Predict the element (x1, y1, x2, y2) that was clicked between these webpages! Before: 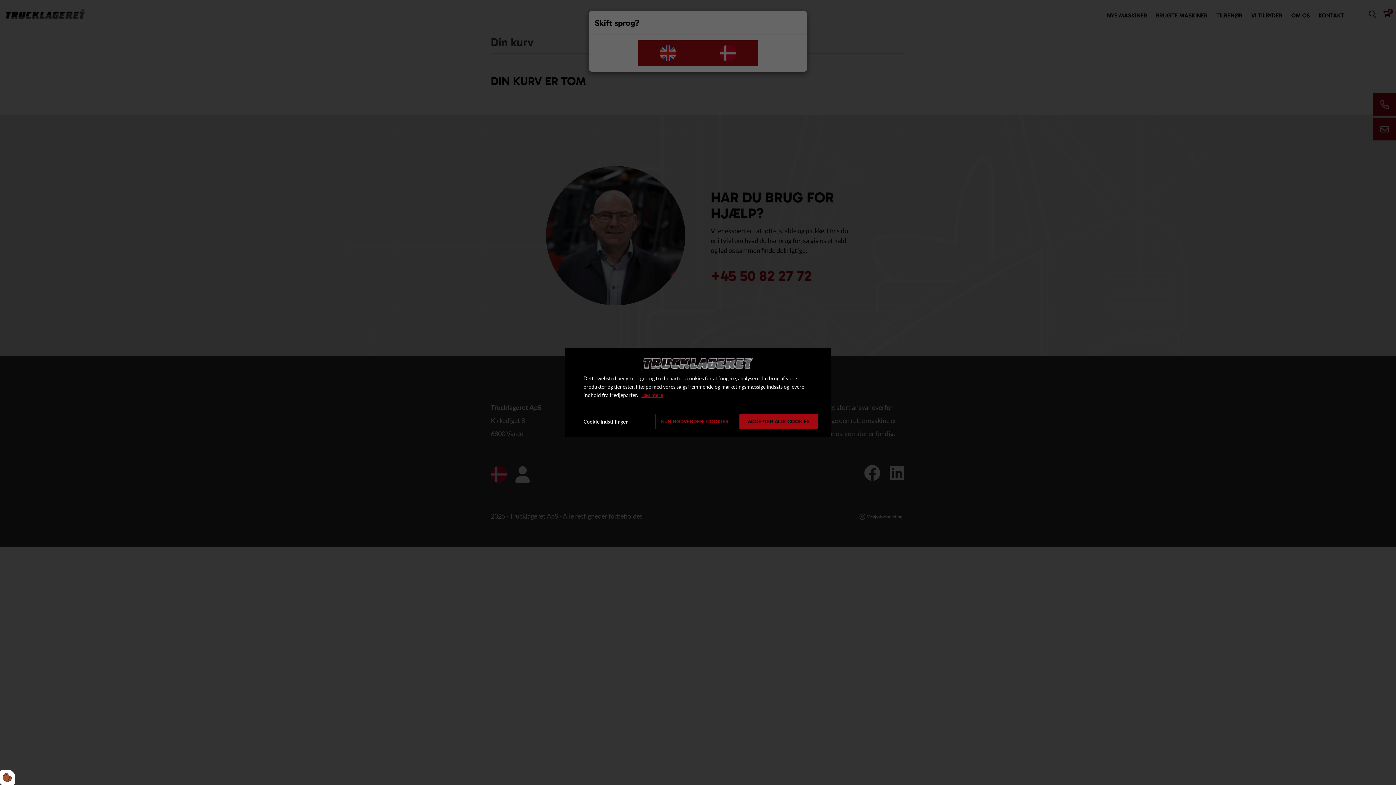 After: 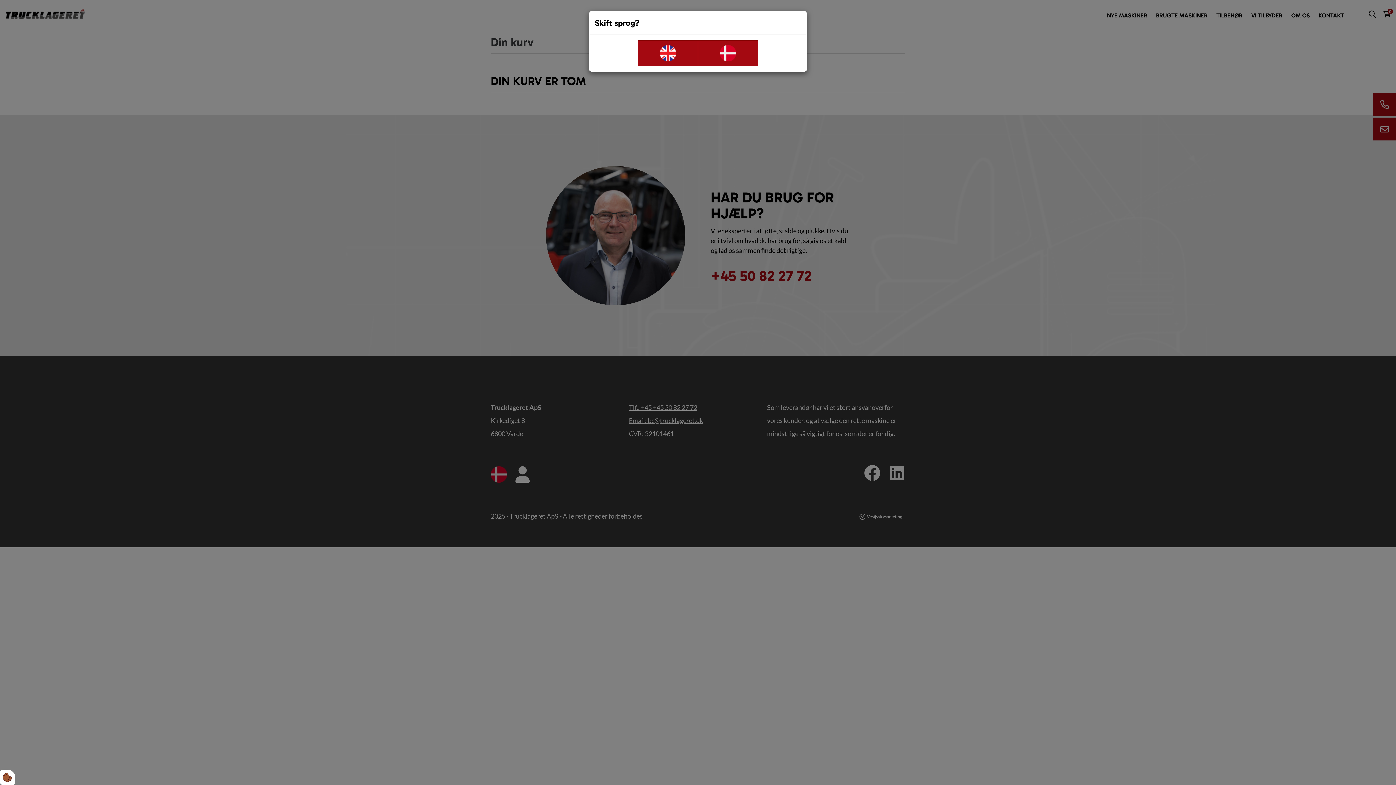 Action: label: Accepter kun nødvendige cookies bbox: (655, 413, 734, 429)